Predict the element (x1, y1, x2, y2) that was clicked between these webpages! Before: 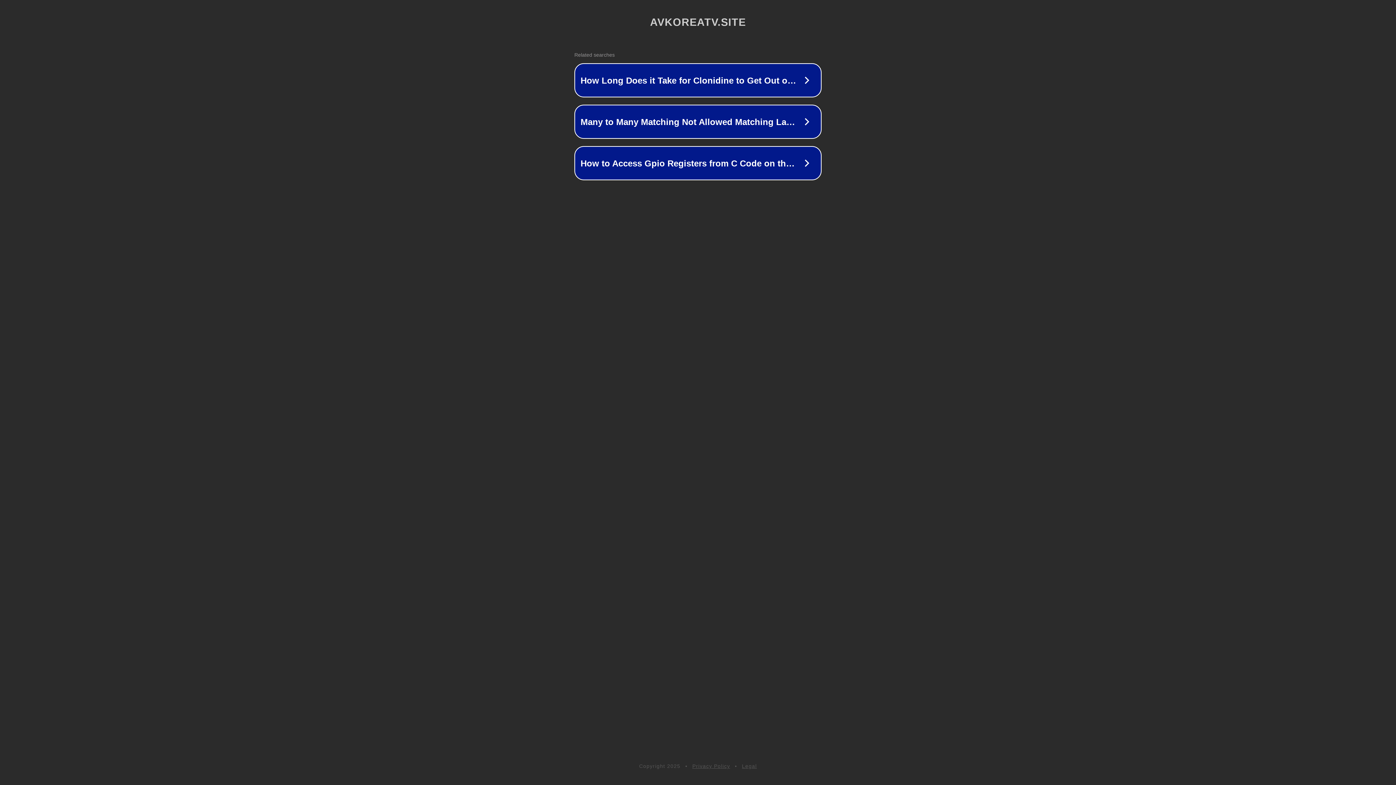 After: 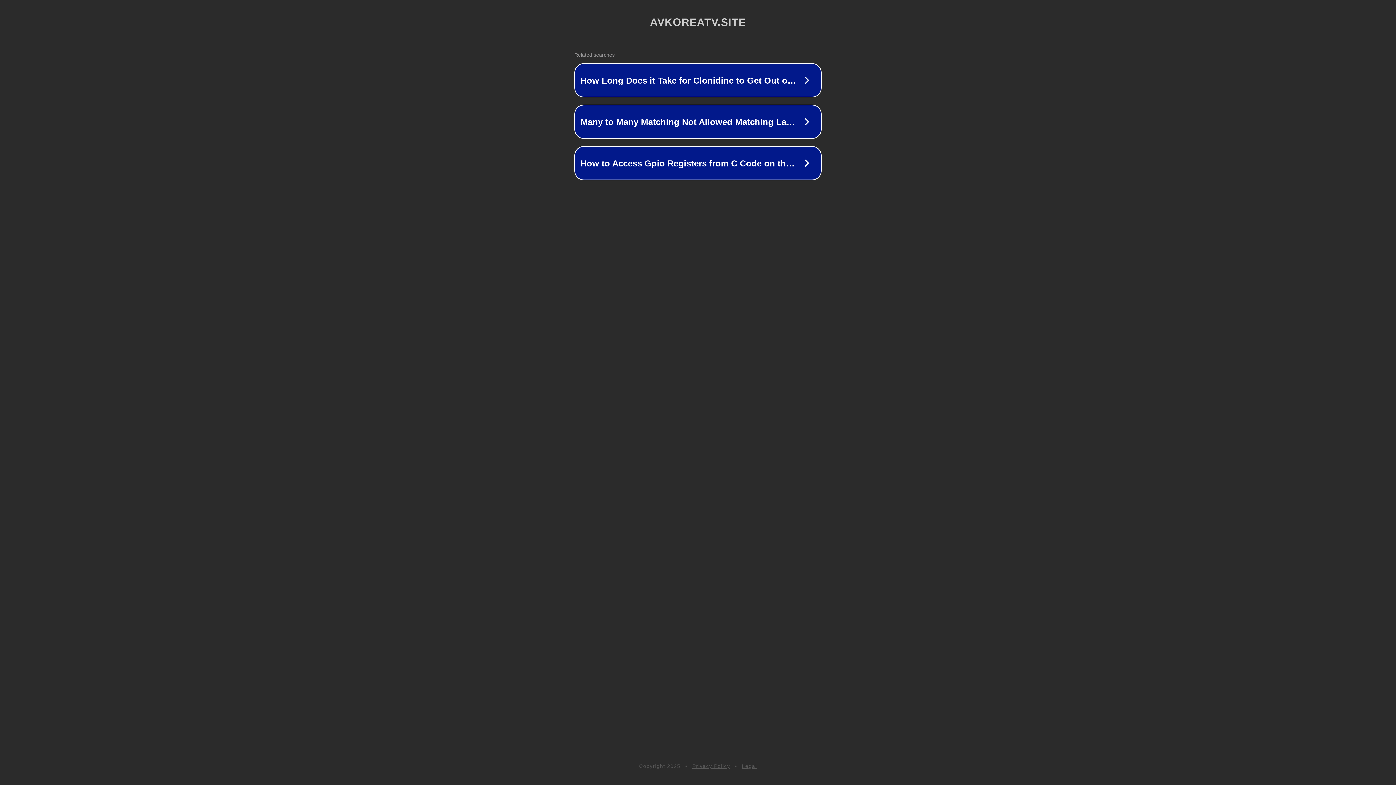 Action: label: Privacy Policy bbox: (692, 763, 730, 769)